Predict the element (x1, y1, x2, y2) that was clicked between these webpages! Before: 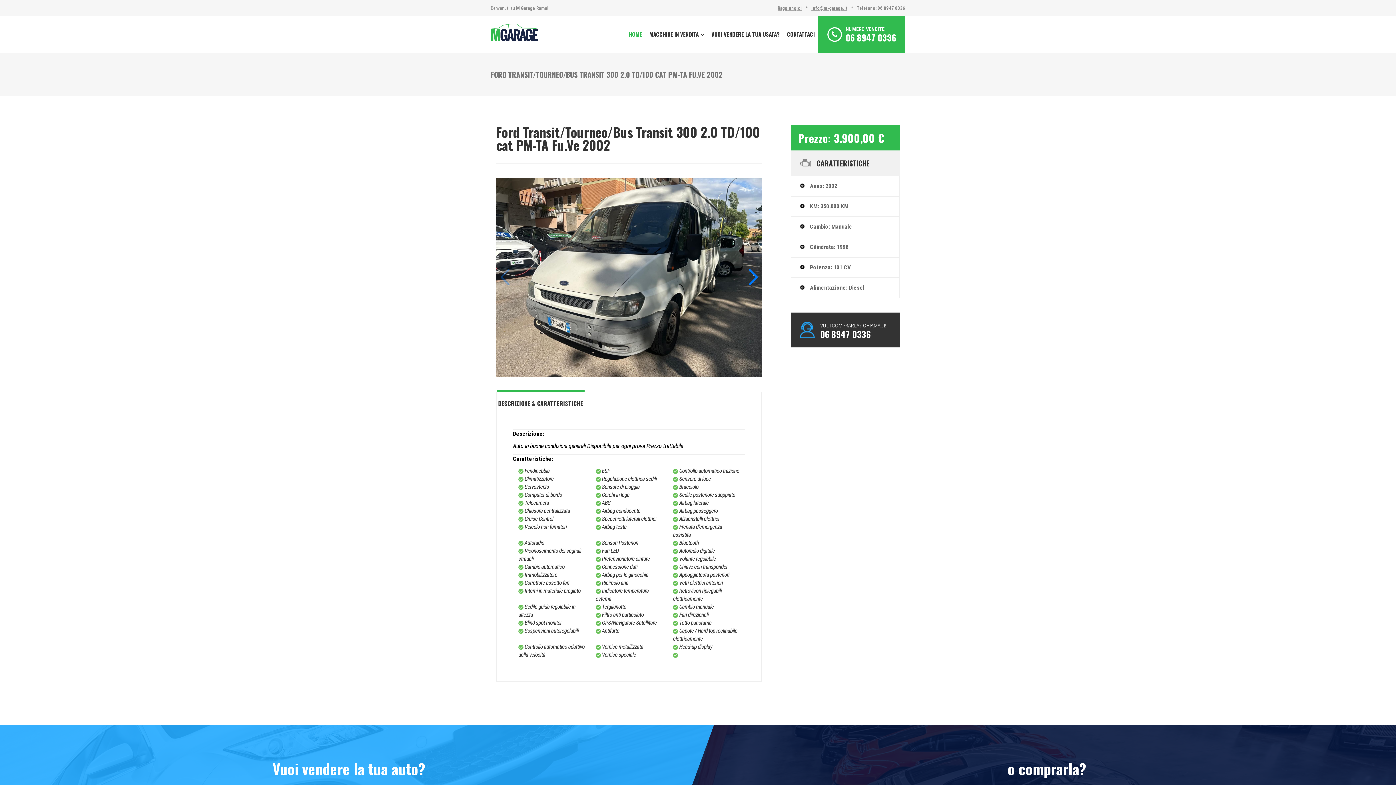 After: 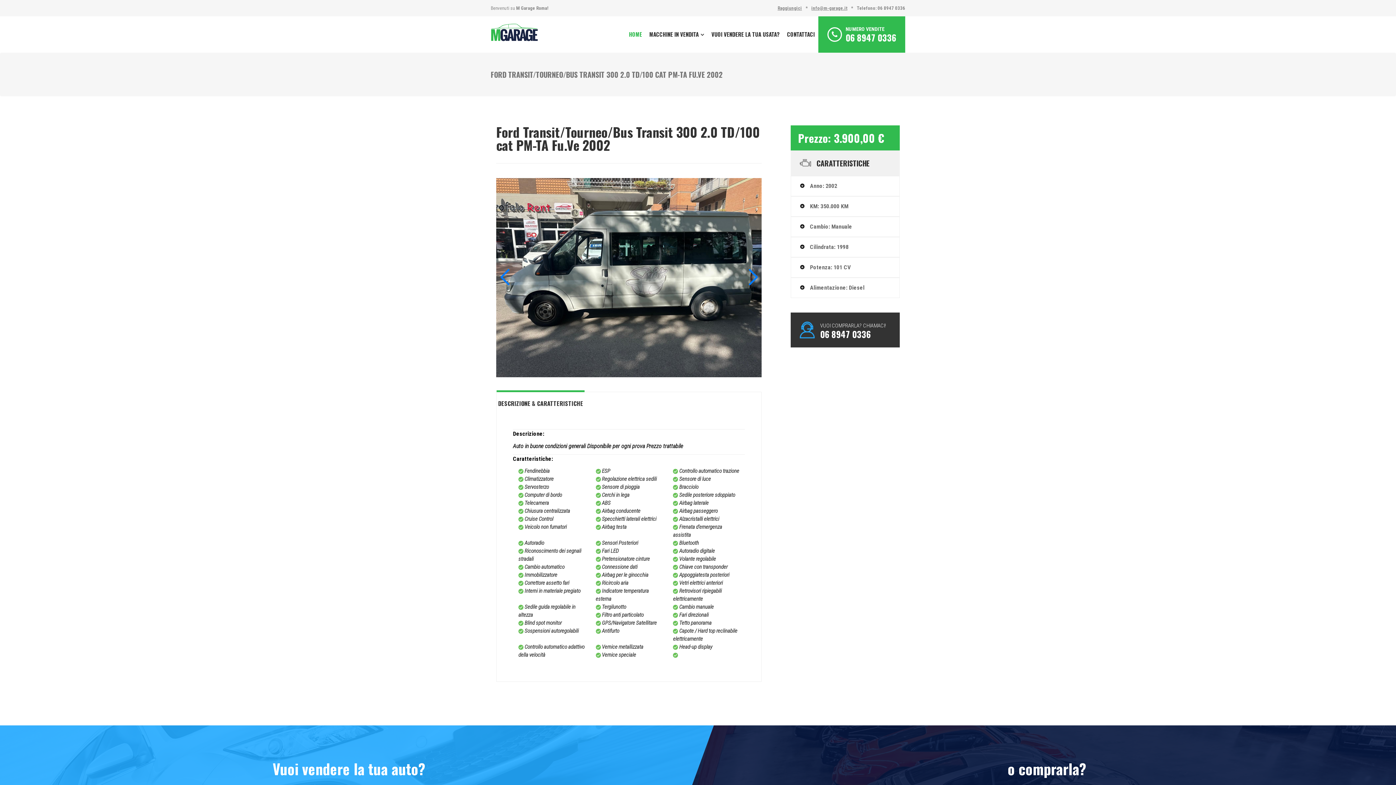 Action: label: Next slide bbox: (748, 269, 758, 285)